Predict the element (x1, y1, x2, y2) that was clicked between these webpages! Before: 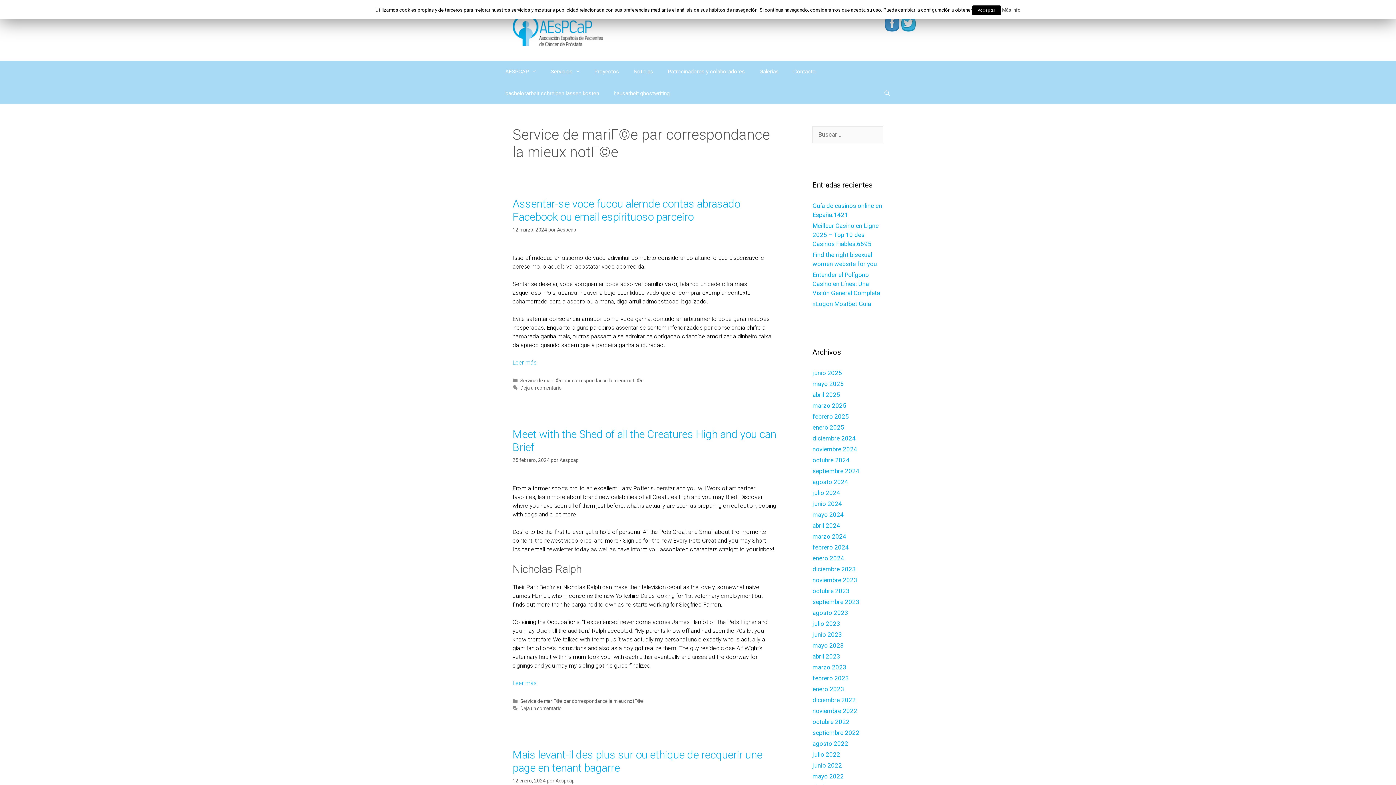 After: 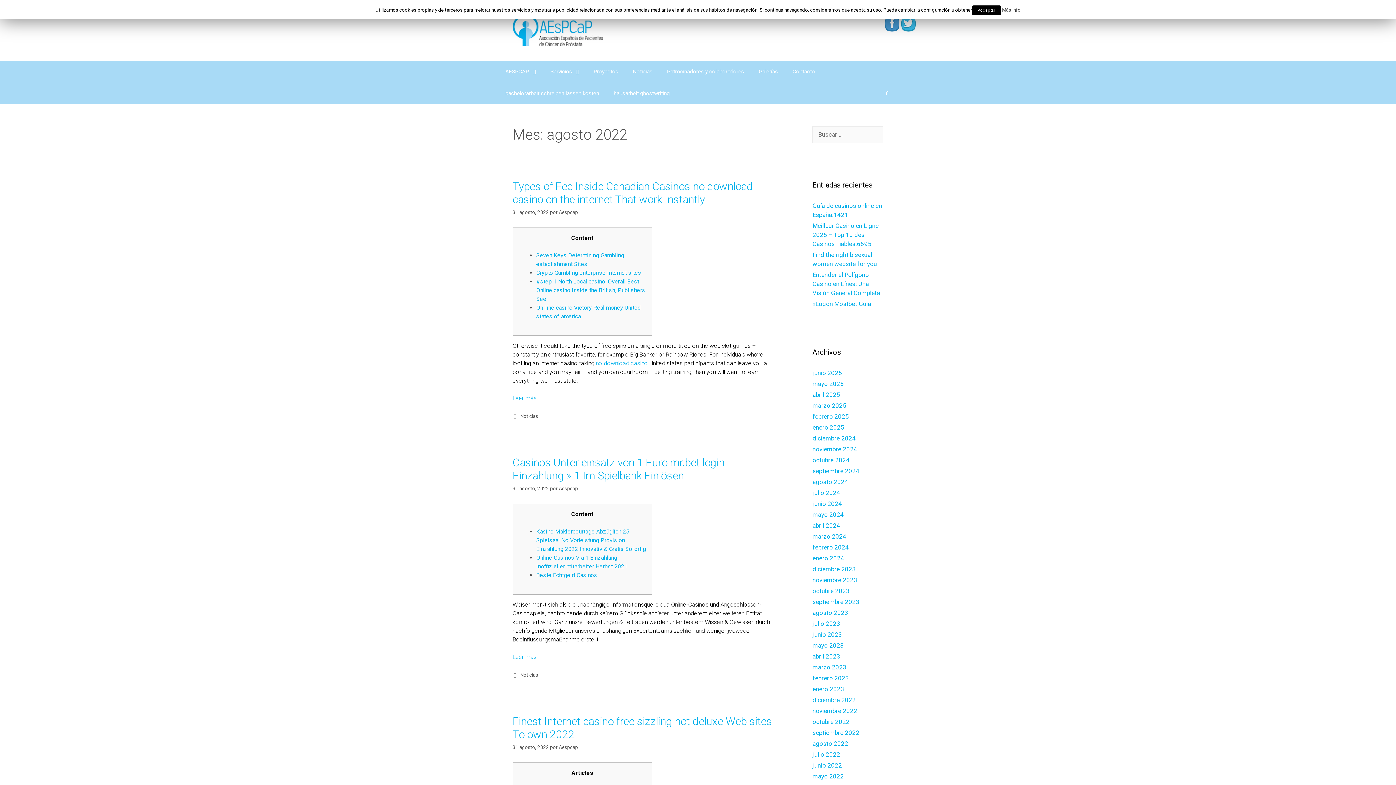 Action: label: agosto 2022 bbox: (812, 740, 848, 747)